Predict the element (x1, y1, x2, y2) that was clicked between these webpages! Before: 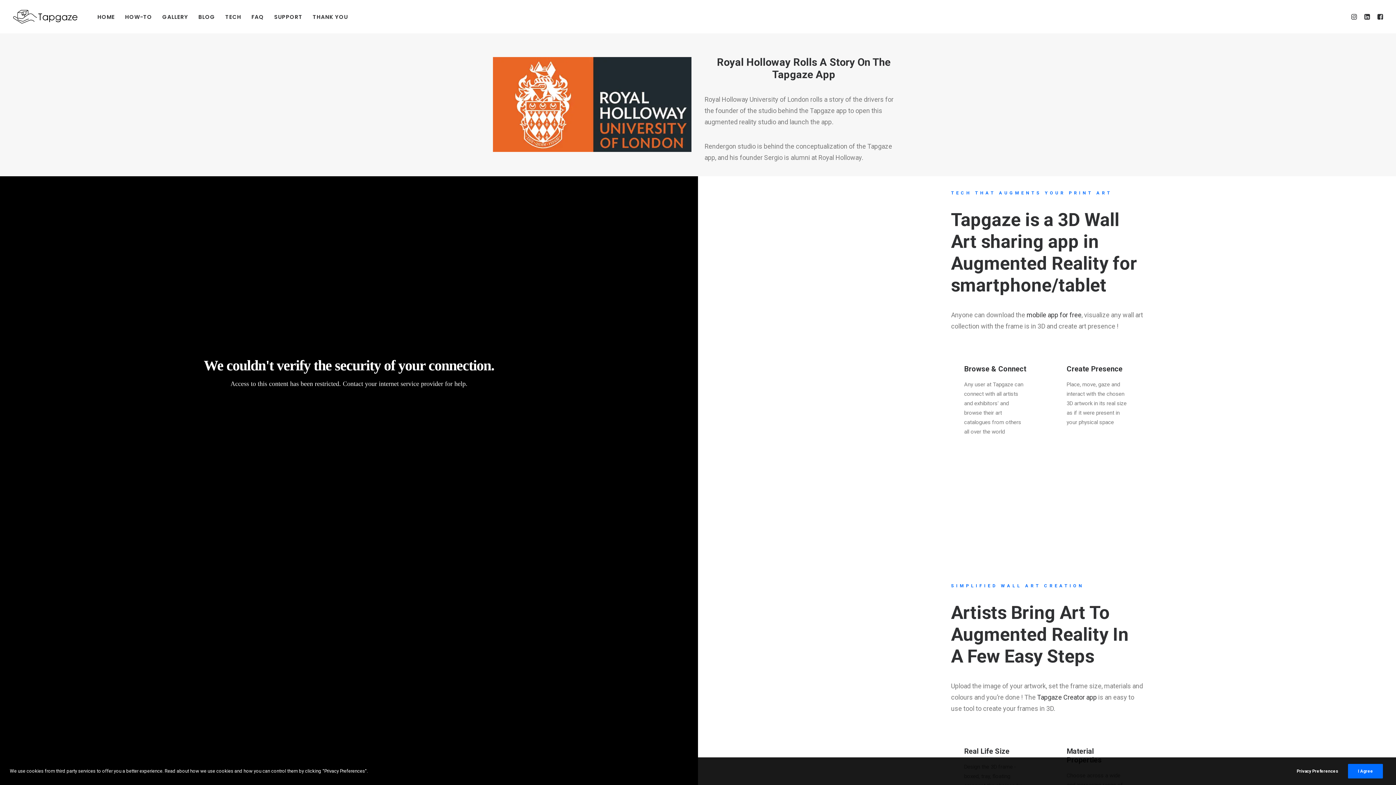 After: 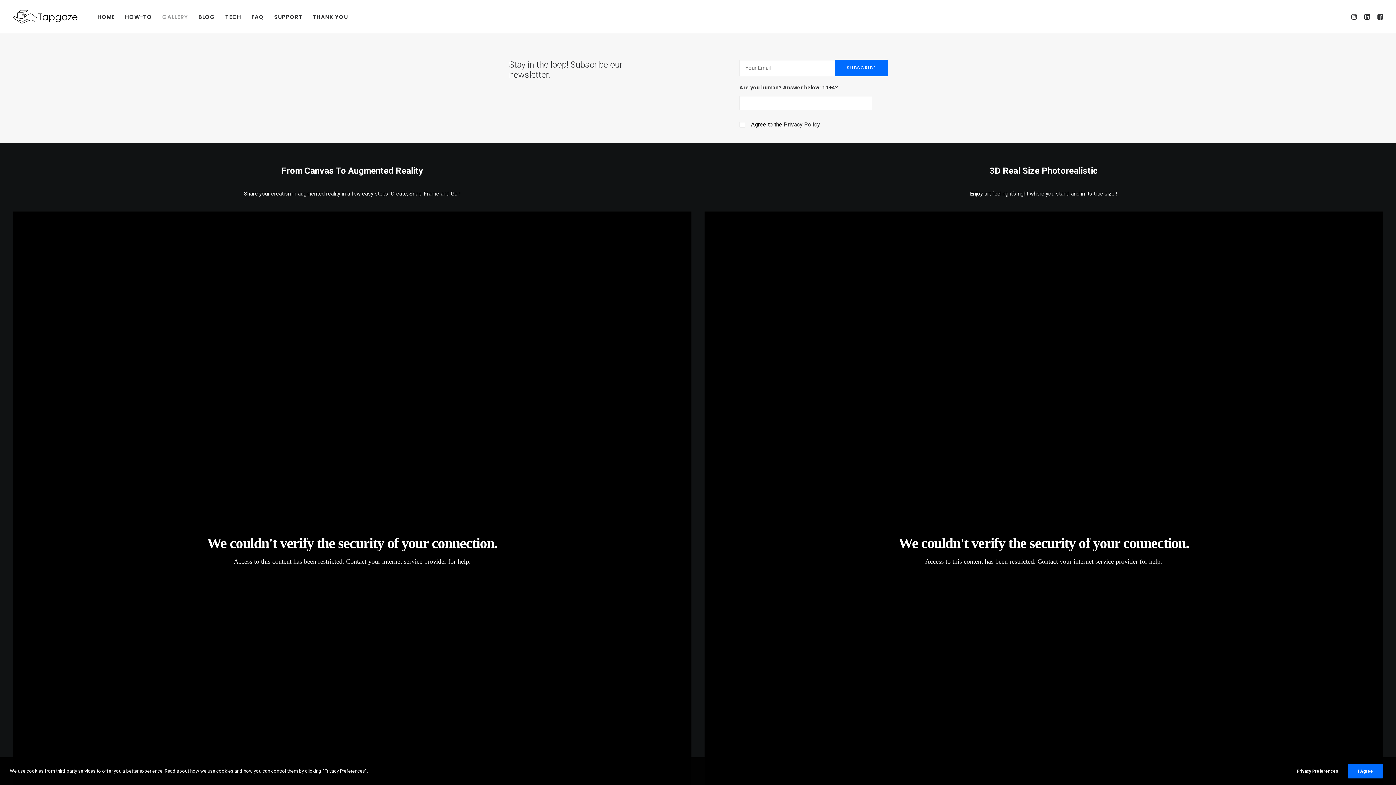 Action: bbox: (157, 0, 193, 33) label: GALLERY